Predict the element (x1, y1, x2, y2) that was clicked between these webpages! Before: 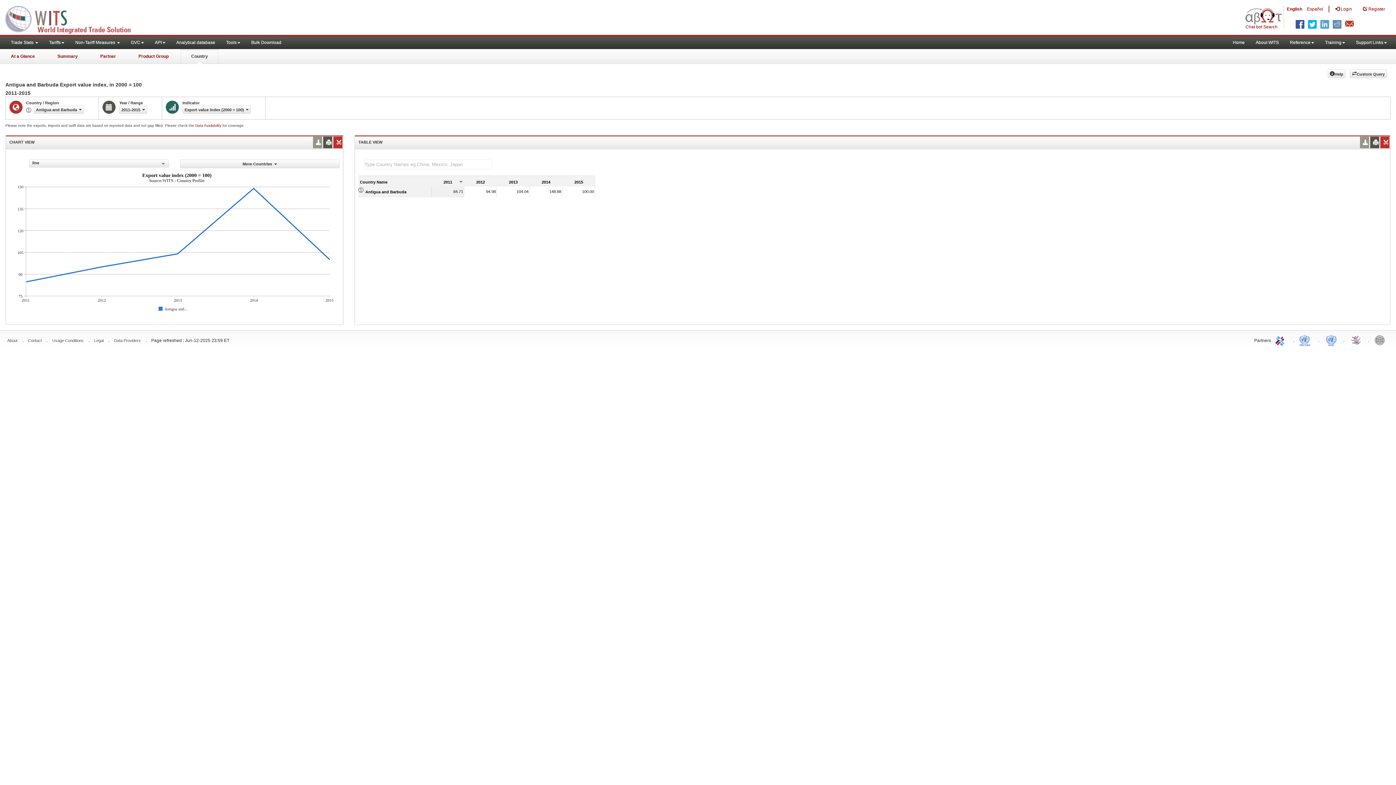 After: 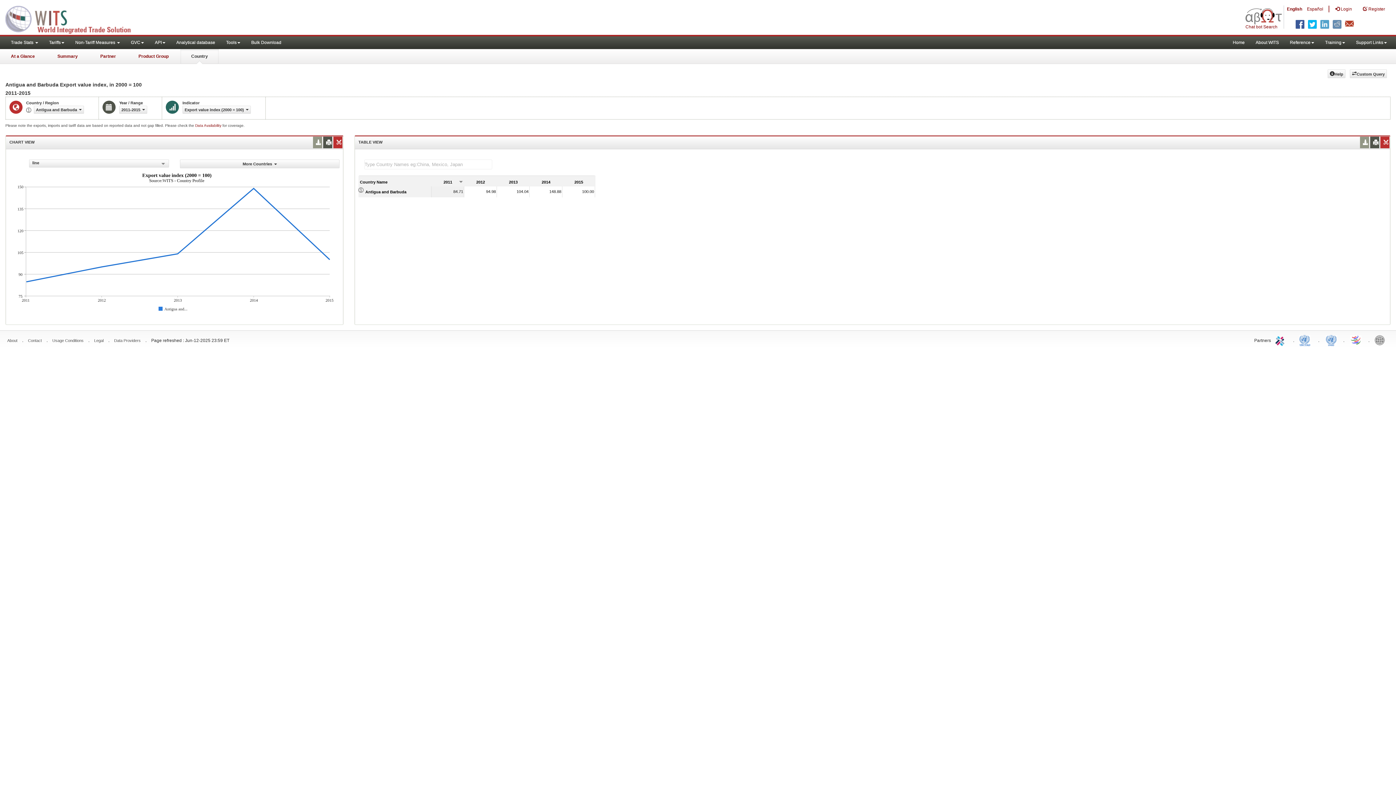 Action: label: World Bank bbox: (1374, 332, 1389, 347)